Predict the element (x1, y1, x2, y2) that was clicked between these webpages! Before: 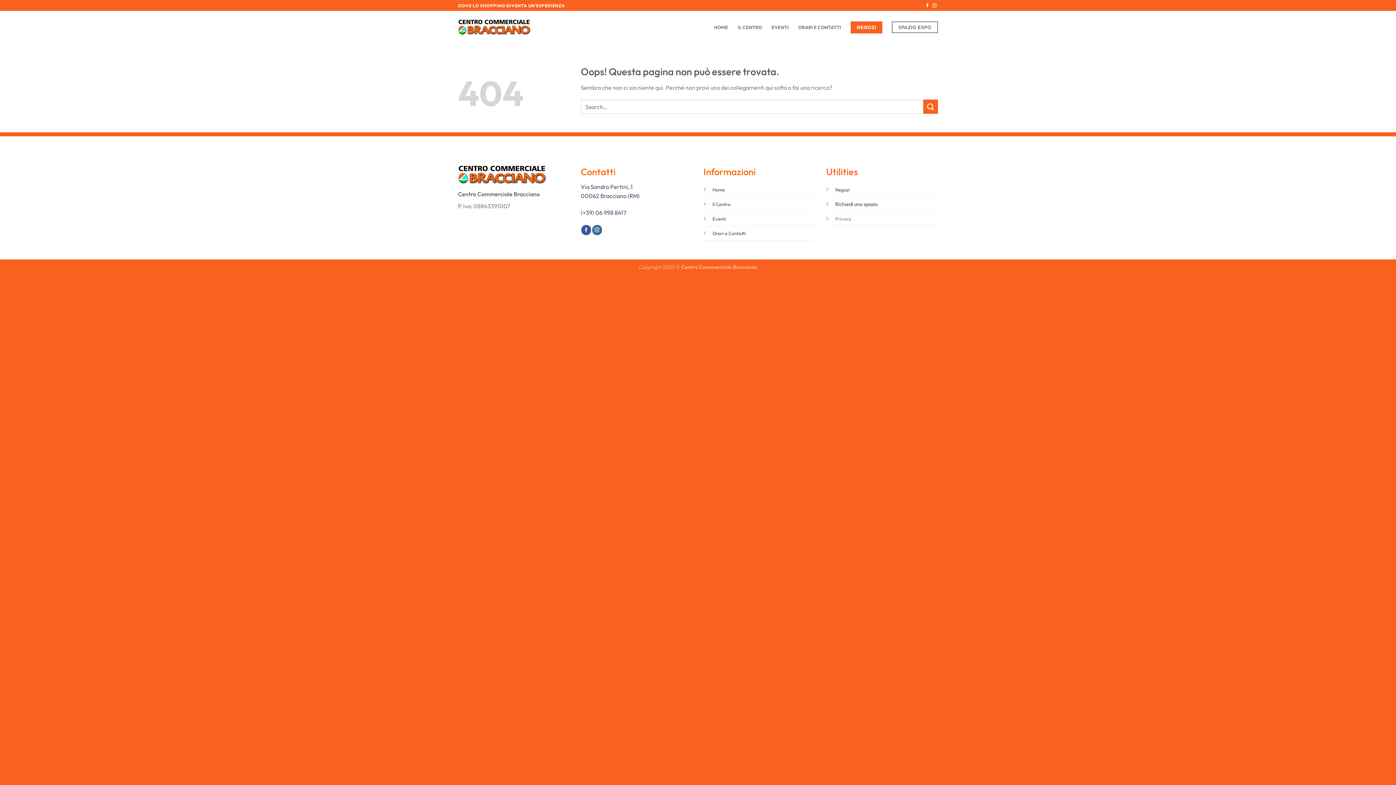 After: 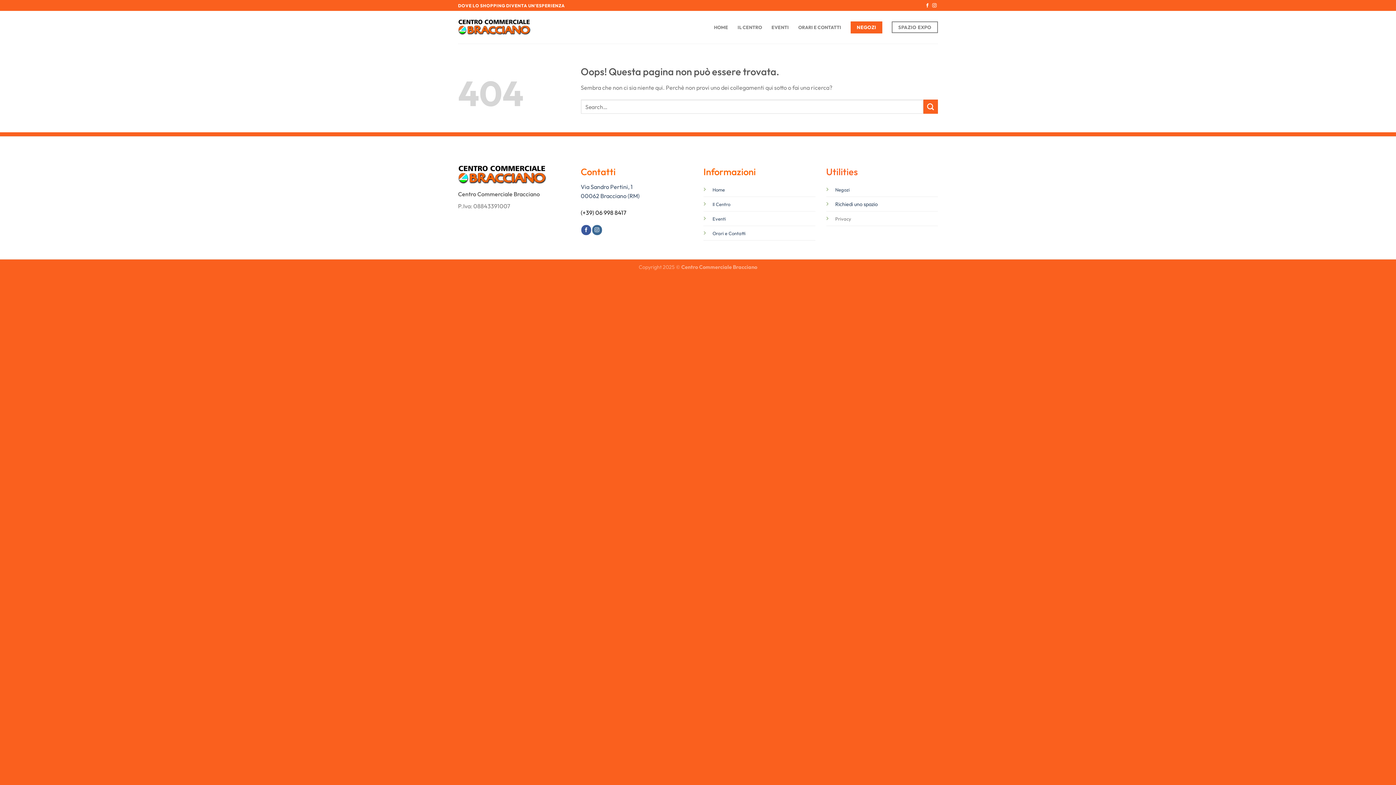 Action: bbox: (580, 209, 626, 216) label: (+39) 06 998 8417